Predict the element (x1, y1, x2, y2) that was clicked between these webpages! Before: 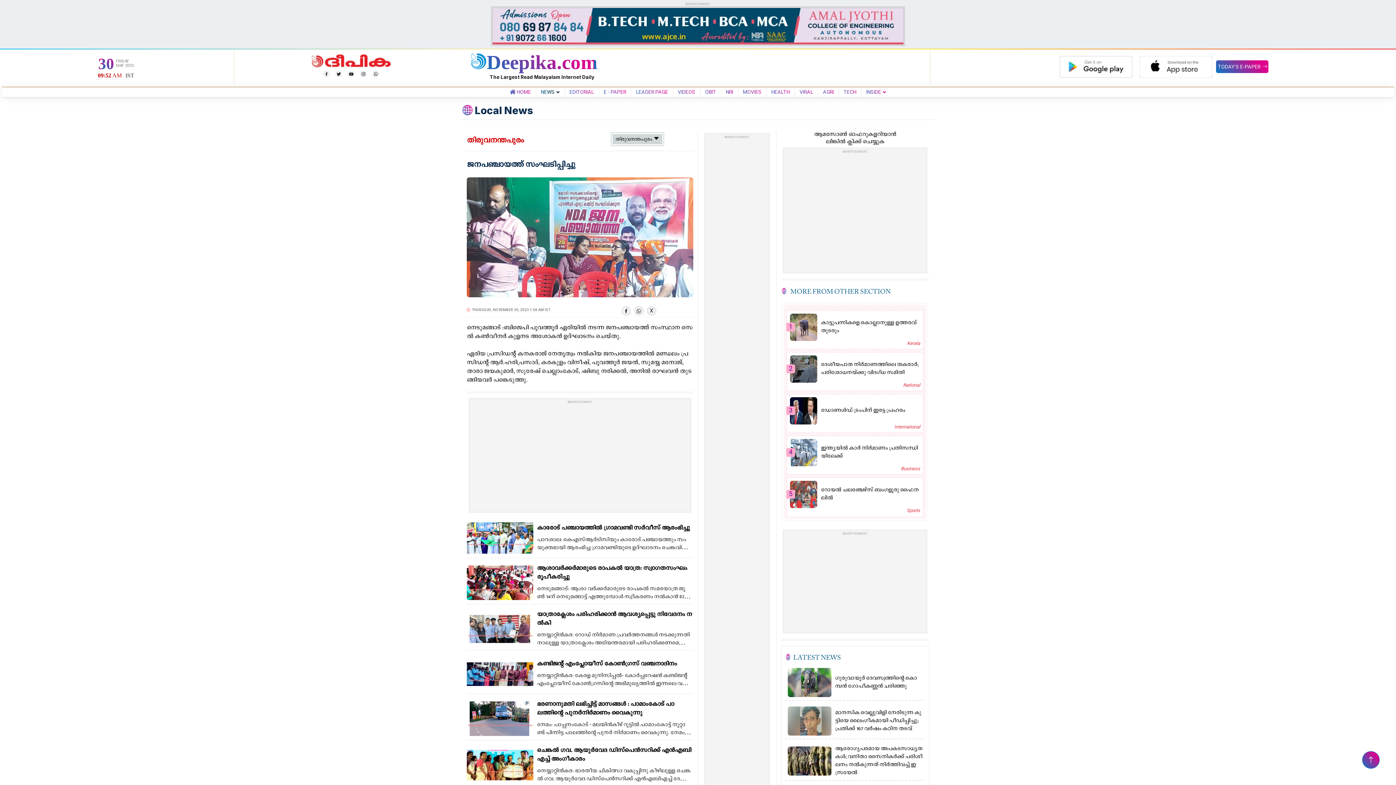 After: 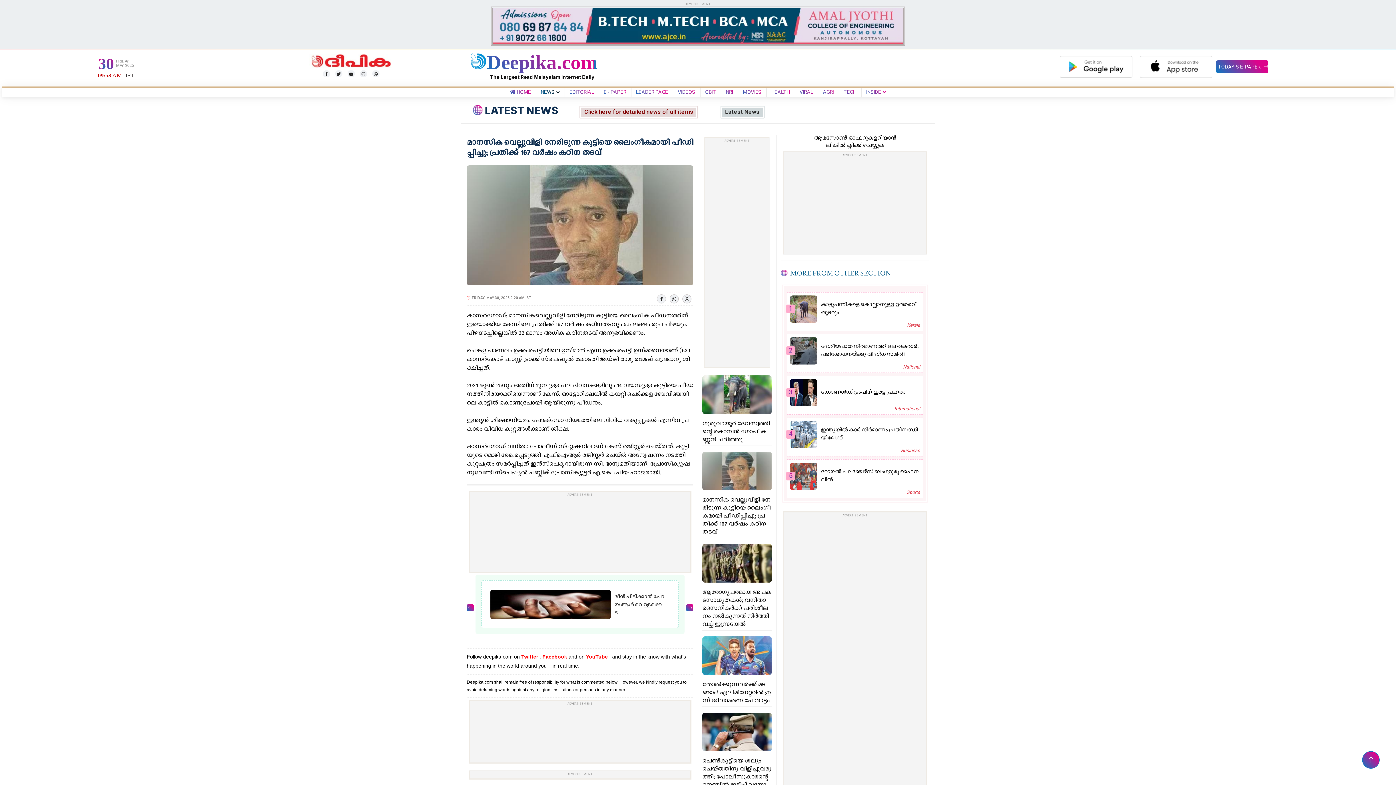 Action: bbox: (788, 719, 831, 724)